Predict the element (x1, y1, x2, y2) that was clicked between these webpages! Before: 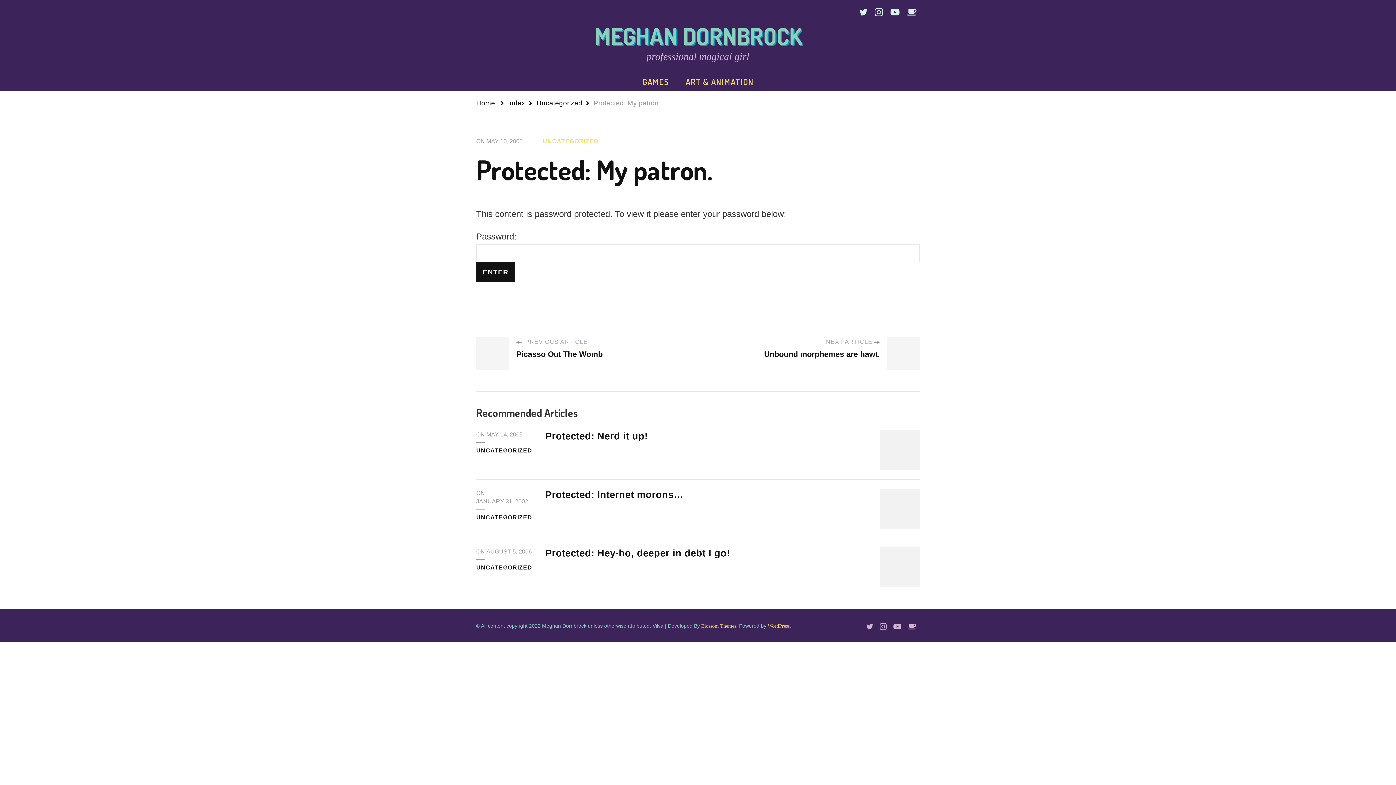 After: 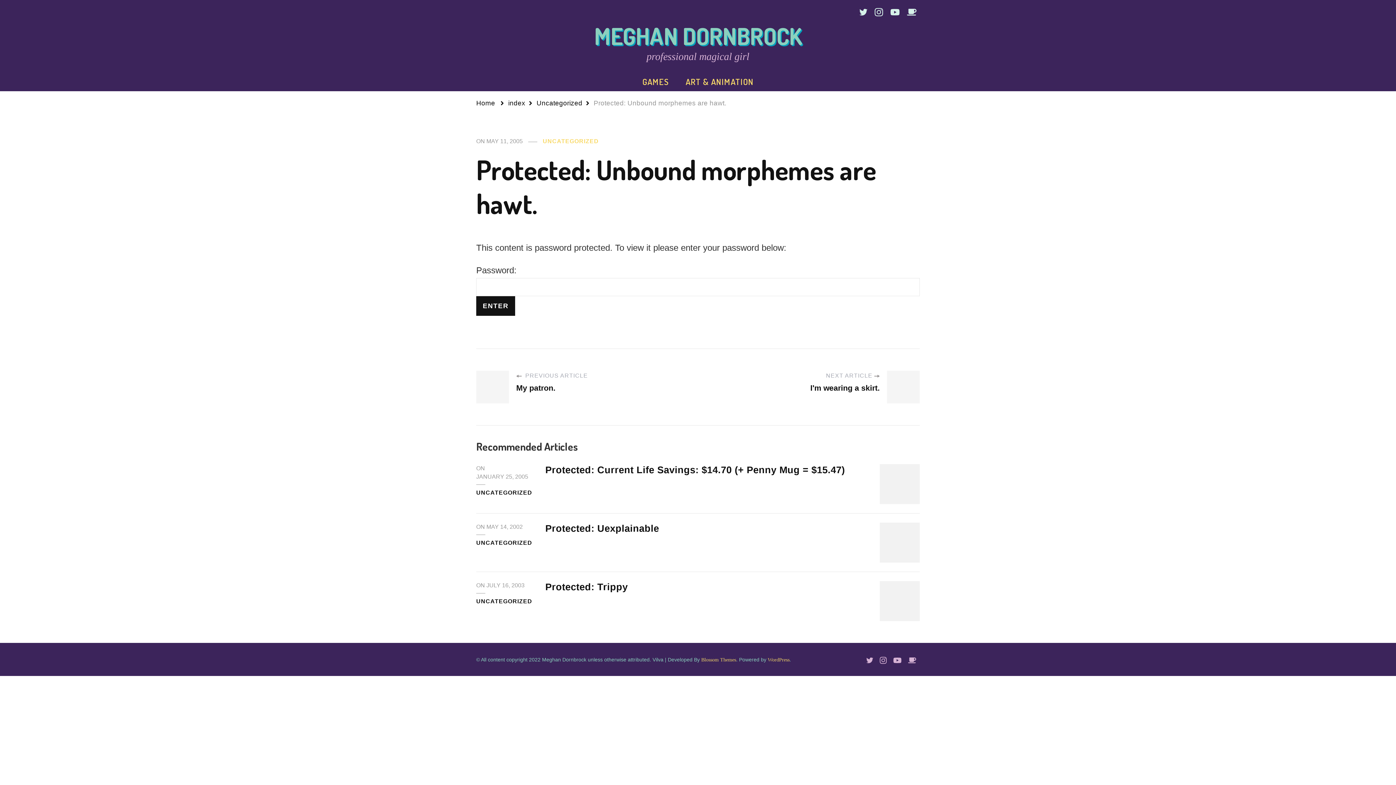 Action: bbox: (698, 337, 887, 369) label: NEXT ARTICLE
Unbound morphemes are hawt.